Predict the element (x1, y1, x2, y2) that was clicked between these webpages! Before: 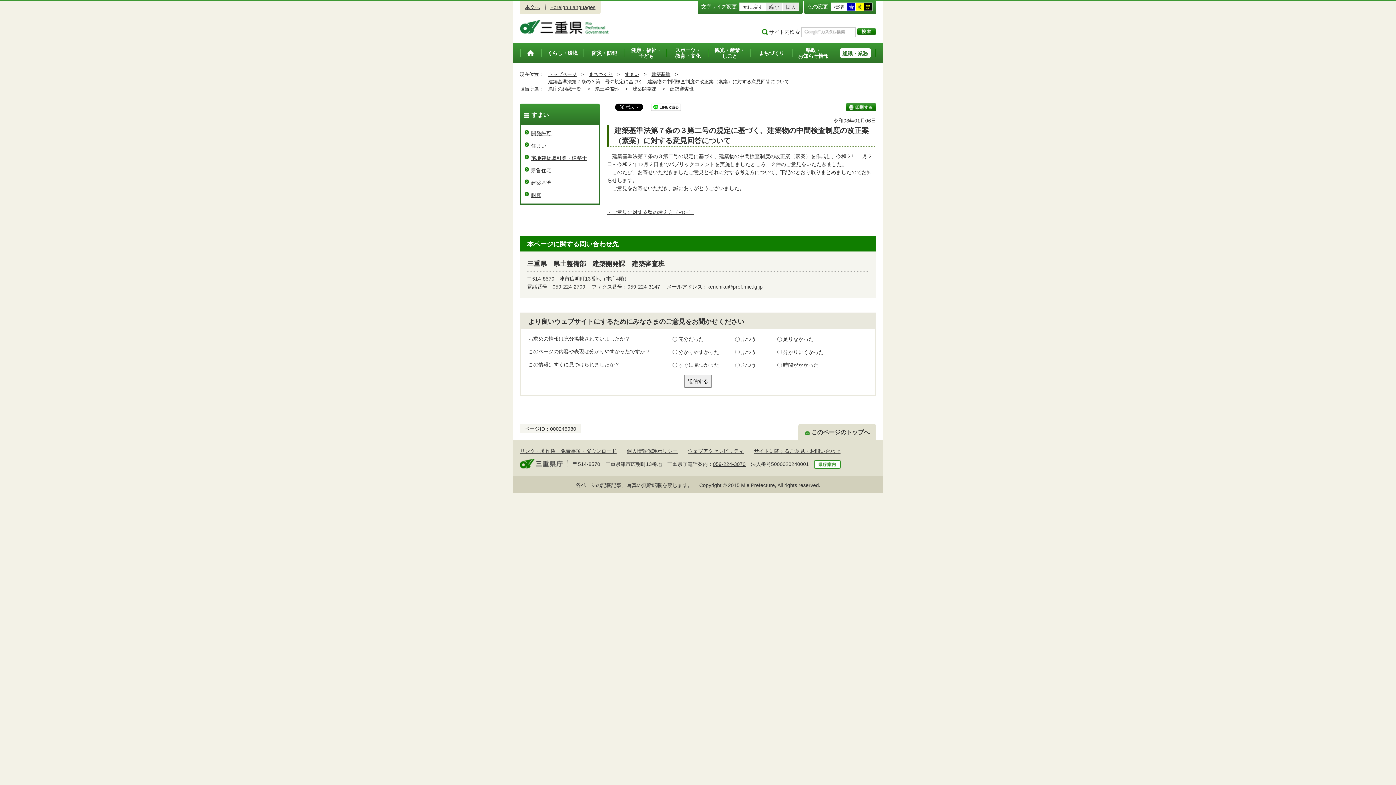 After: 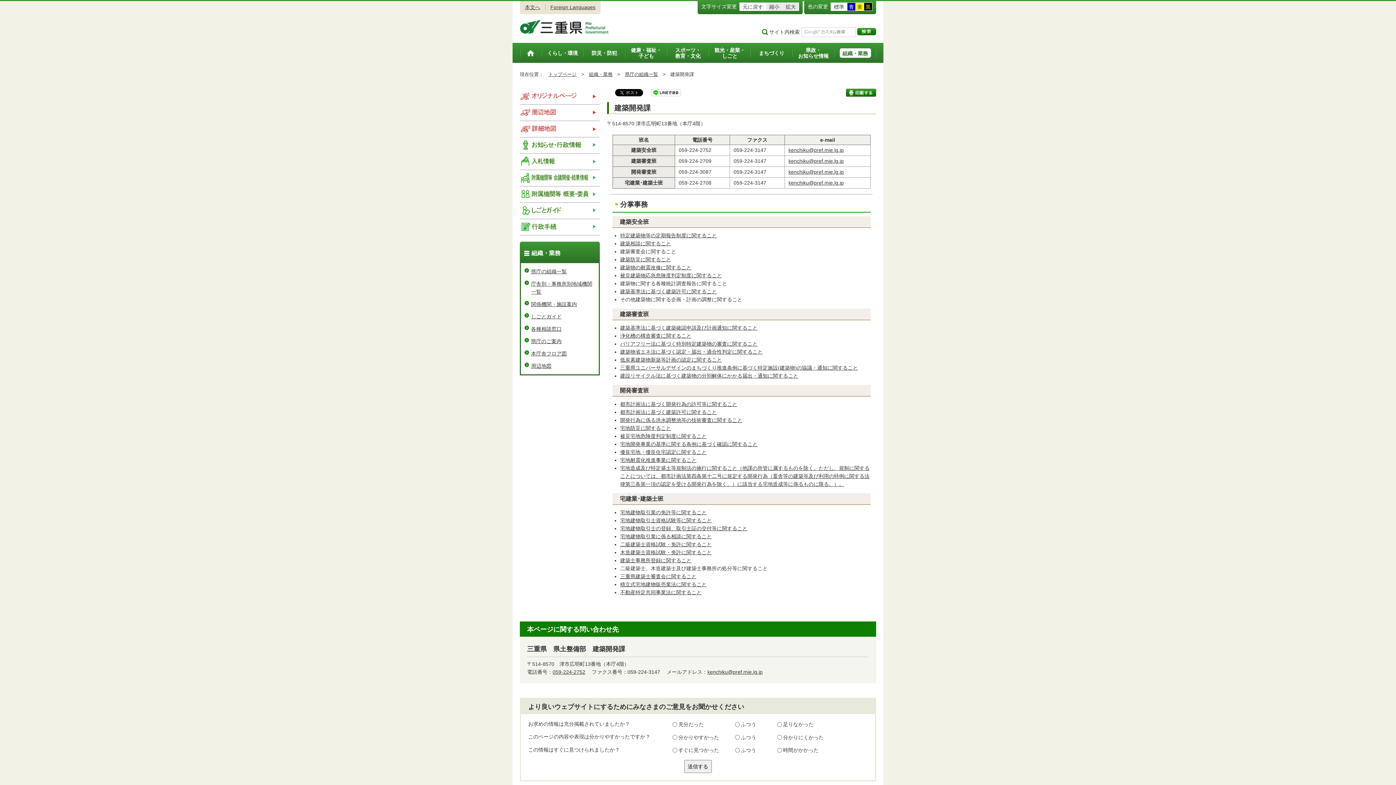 Action: label: 建築開発課 bbox: (632, 86, 656, 91)